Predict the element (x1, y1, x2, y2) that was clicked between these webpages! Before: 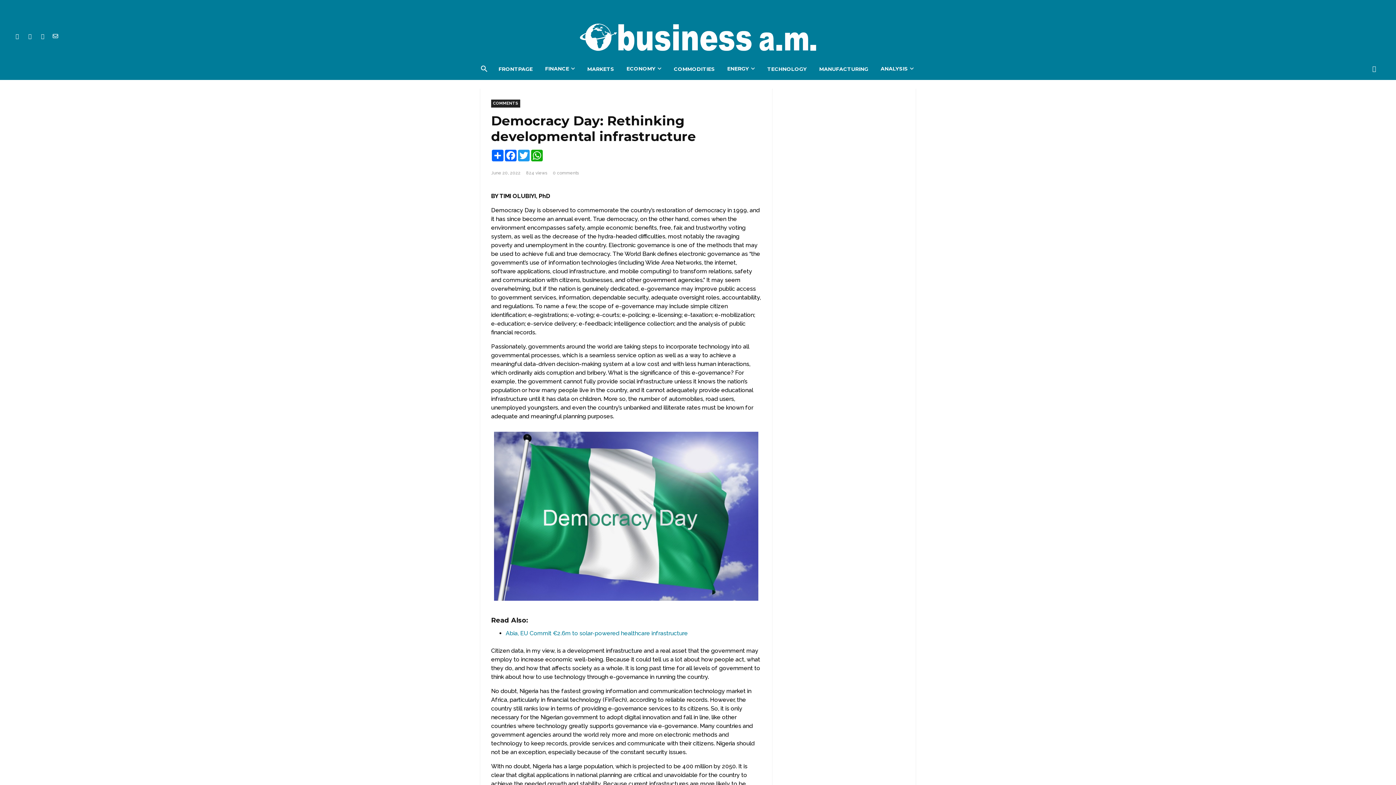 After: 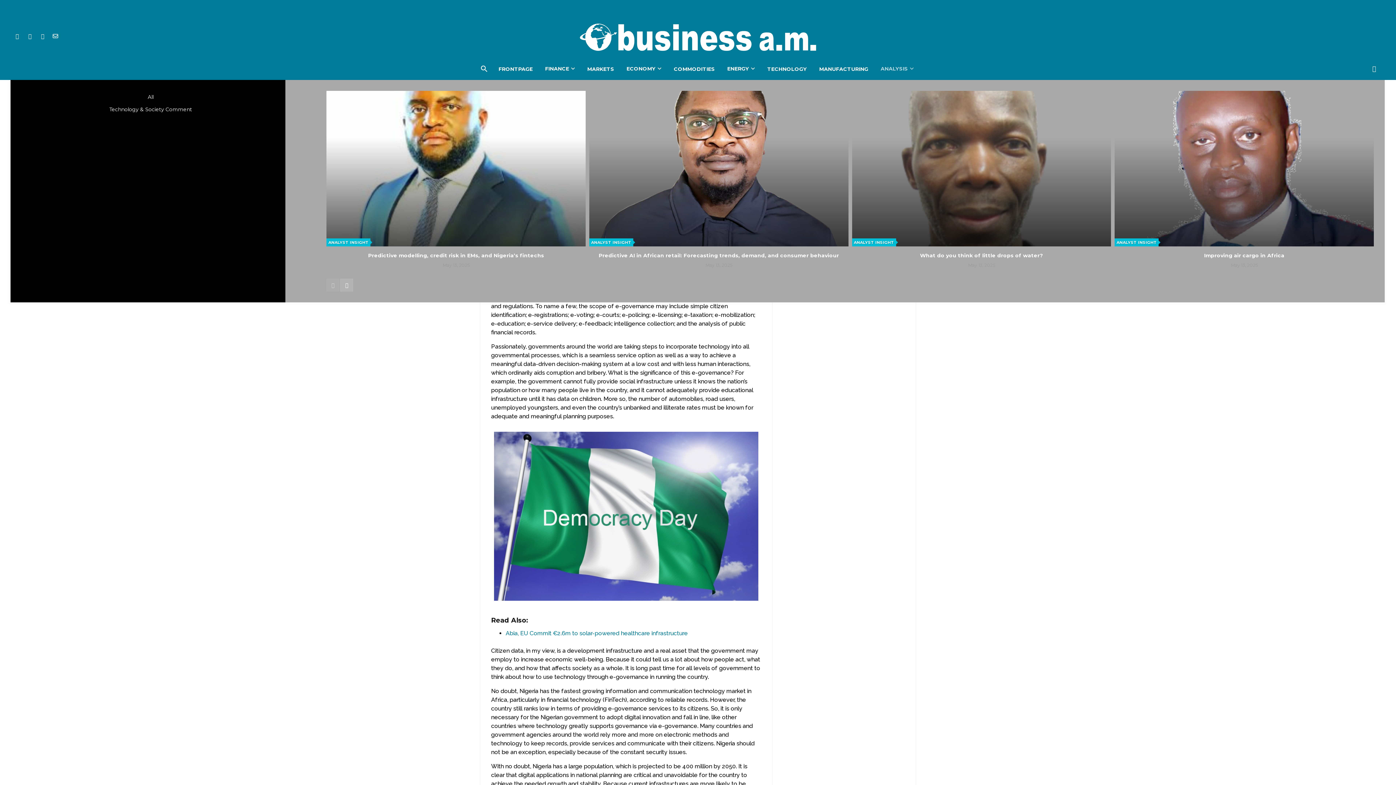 Action: label: ANALYSIS bbox: (880, 58, 914, 80)